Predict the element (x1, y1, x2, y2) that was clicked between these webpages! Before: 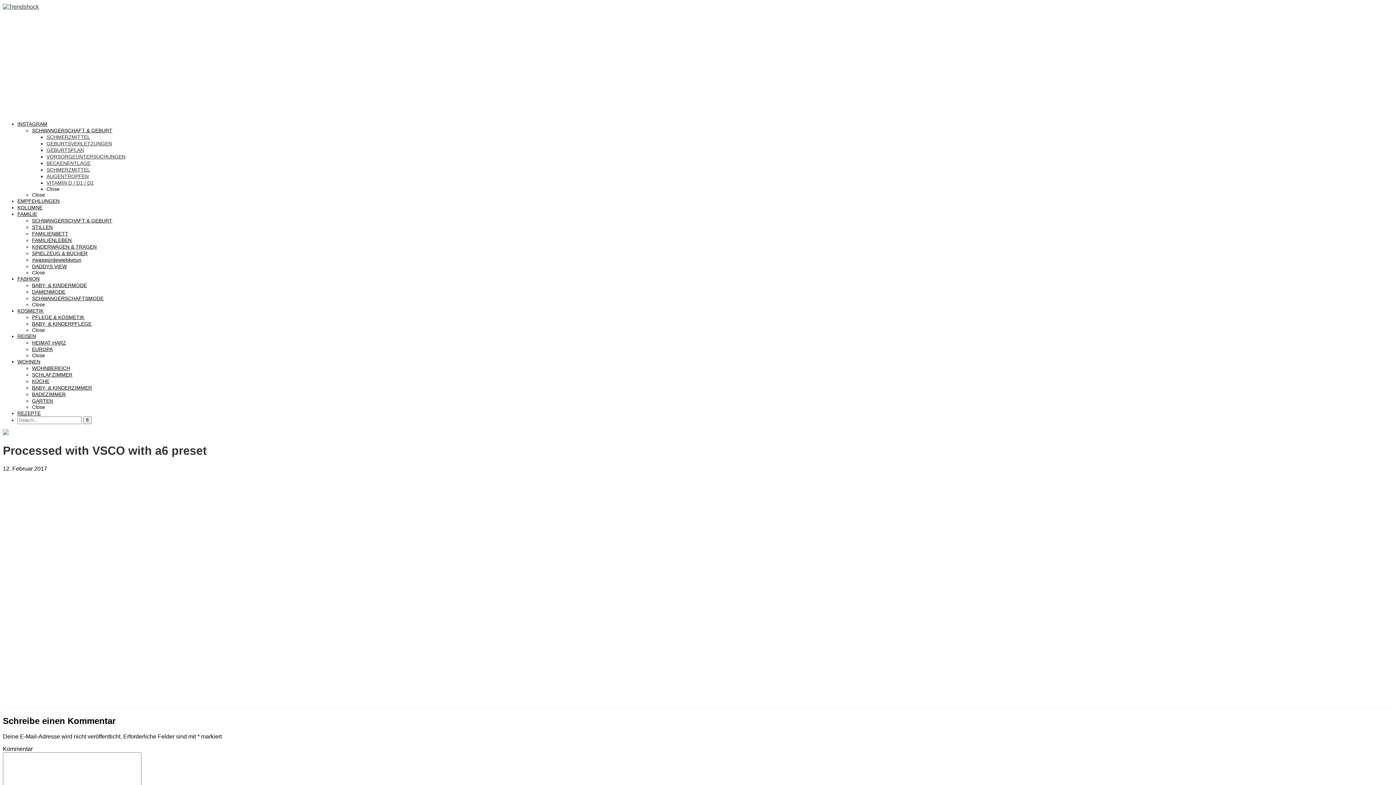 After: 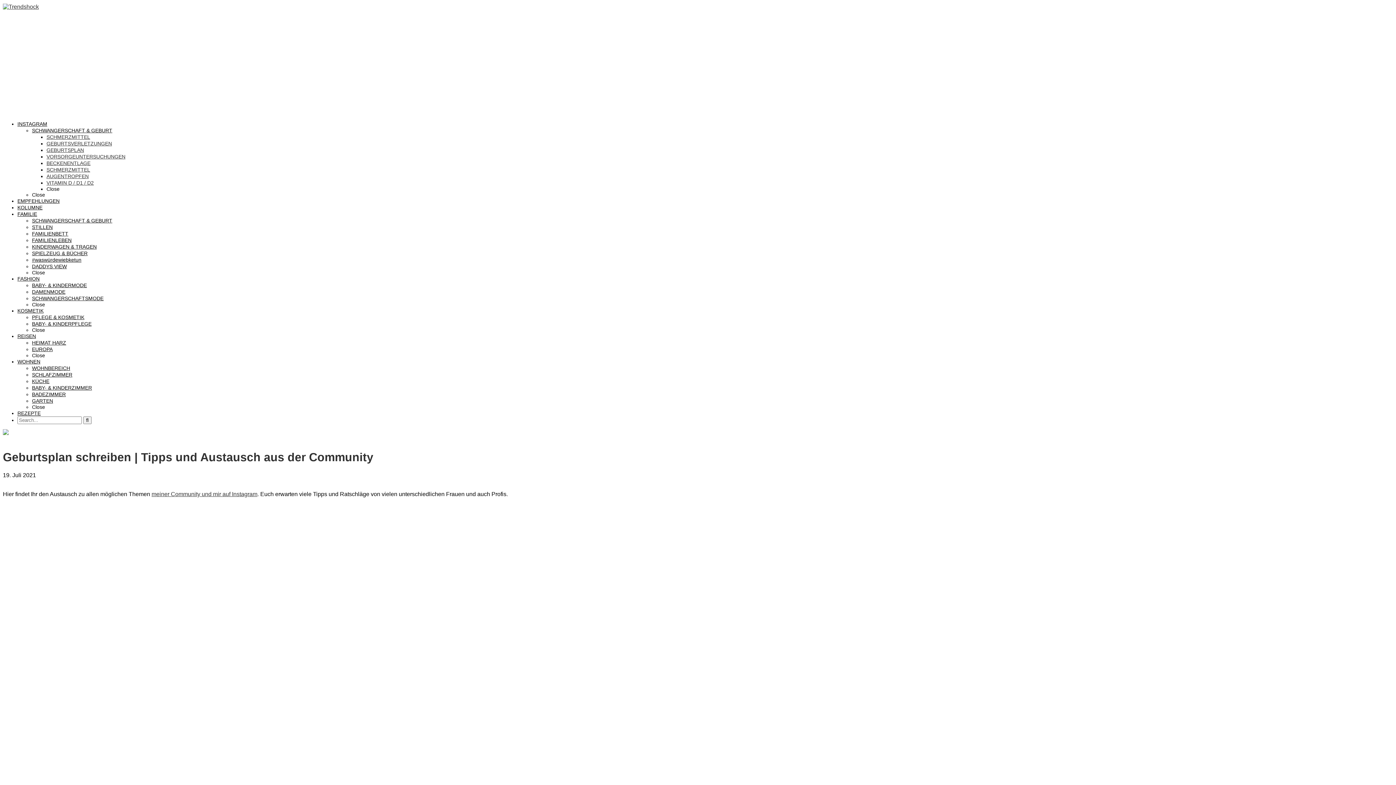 Action: bbox: (46, 146, 84, 153) label: GEBURTSPLAN